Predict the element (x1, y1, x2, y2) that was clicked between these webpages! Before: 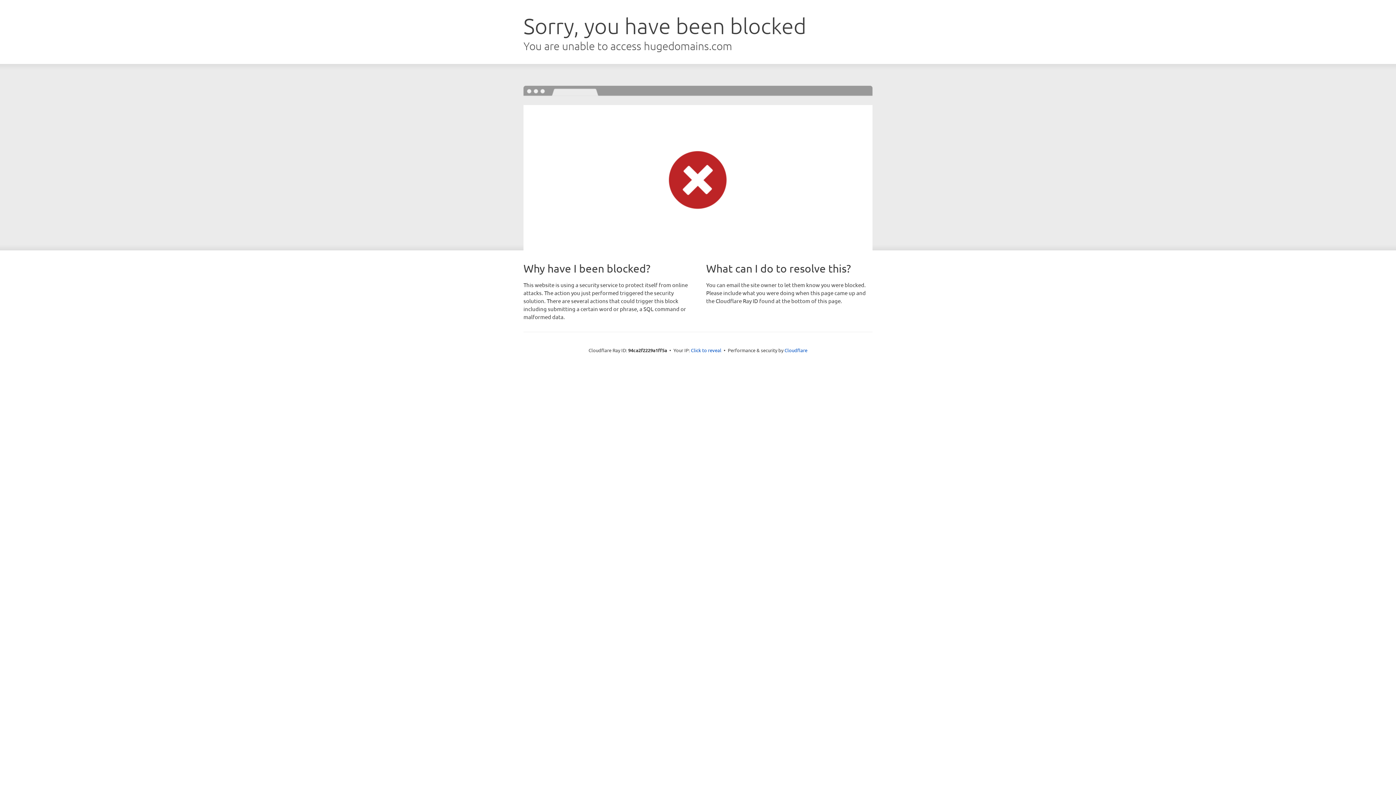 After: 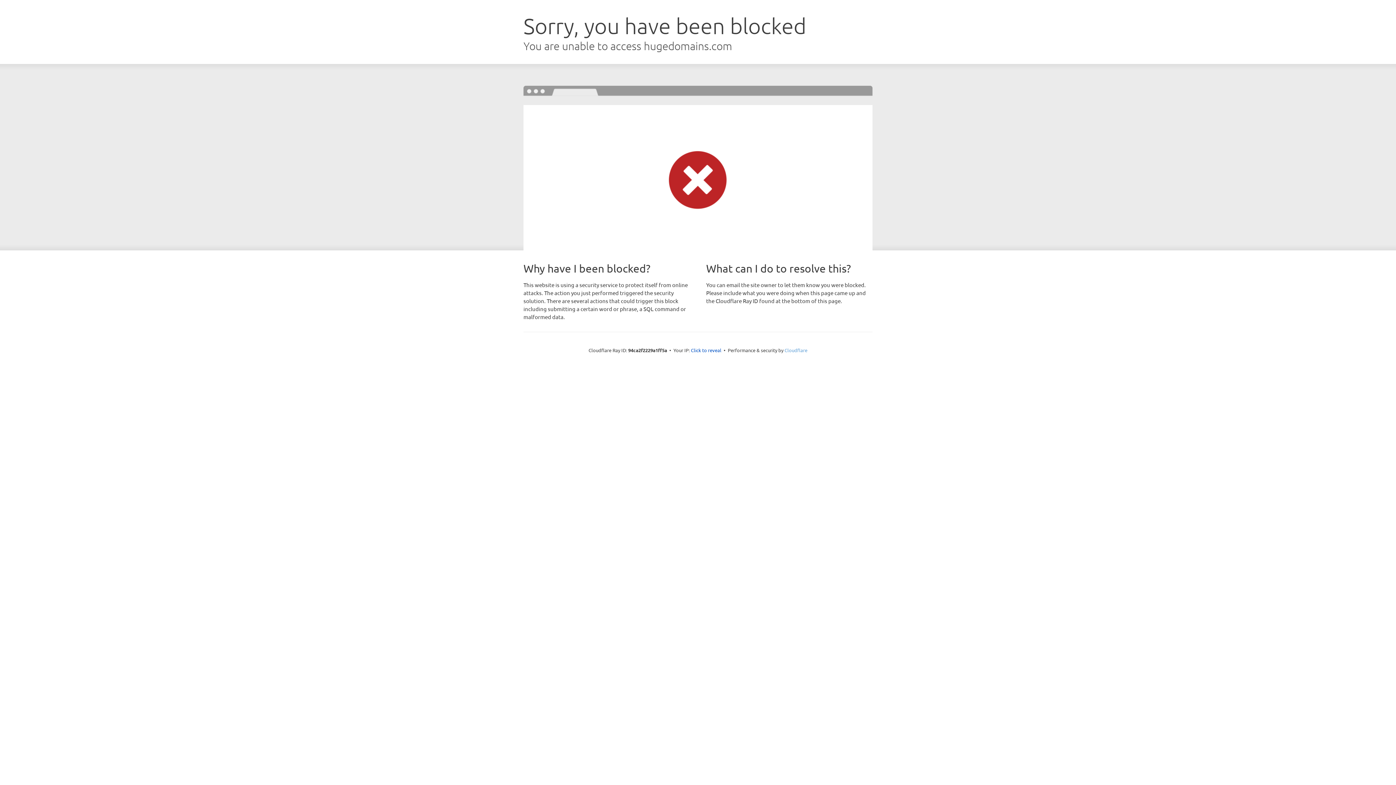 Action: label: Cloudflare bbox: (784, 347, 807, 353)